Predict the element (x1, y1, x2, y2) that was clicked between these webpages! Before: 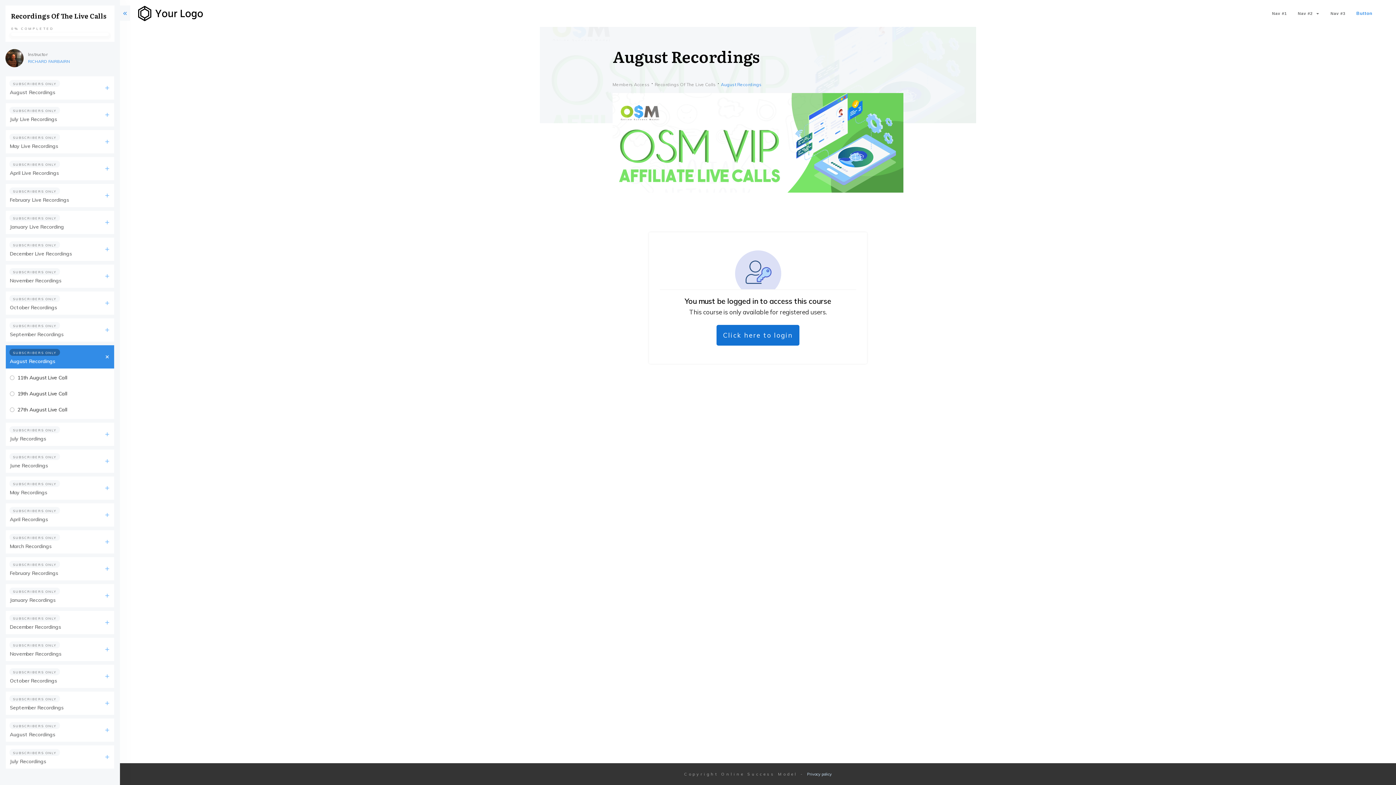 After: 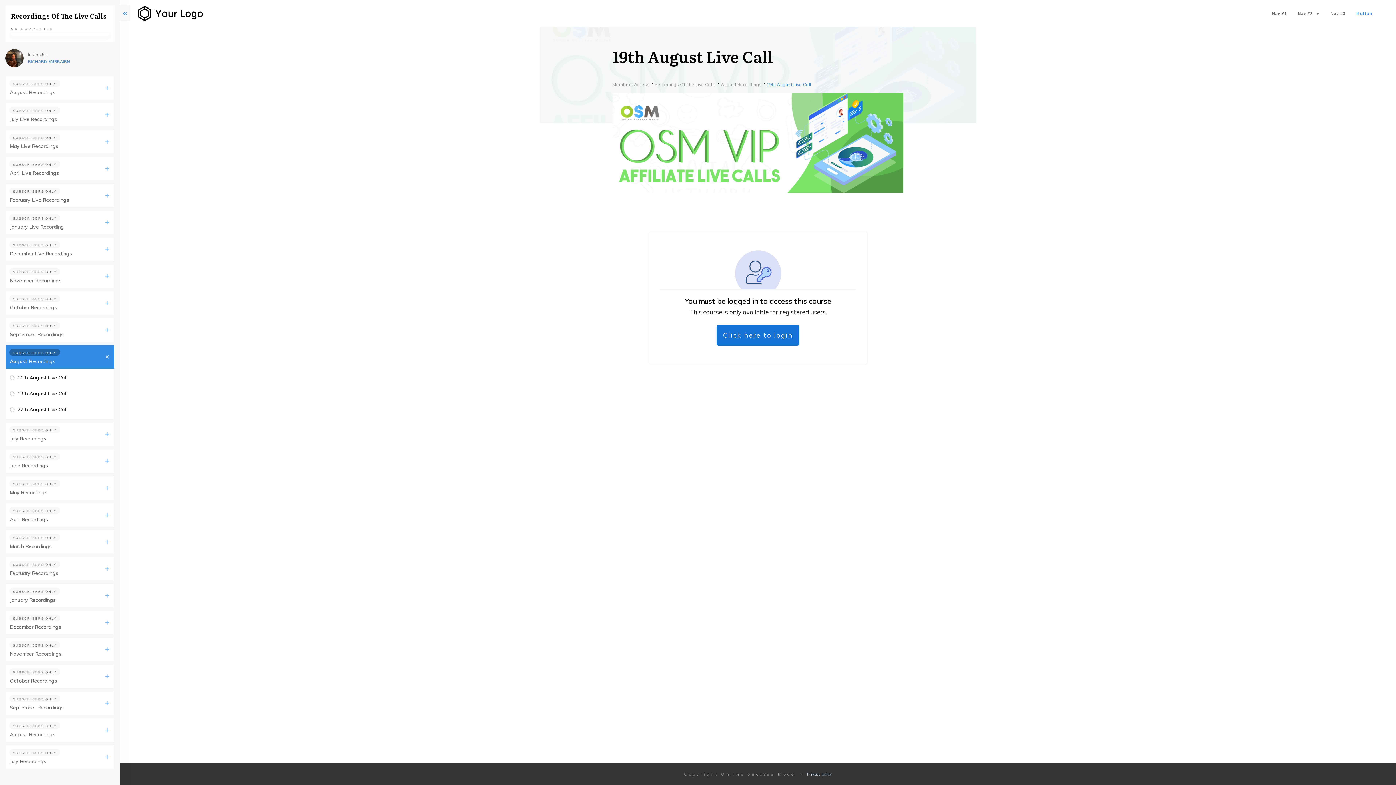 Action: label: 19th August Live Call bbox: (17, 390, 67, 397)